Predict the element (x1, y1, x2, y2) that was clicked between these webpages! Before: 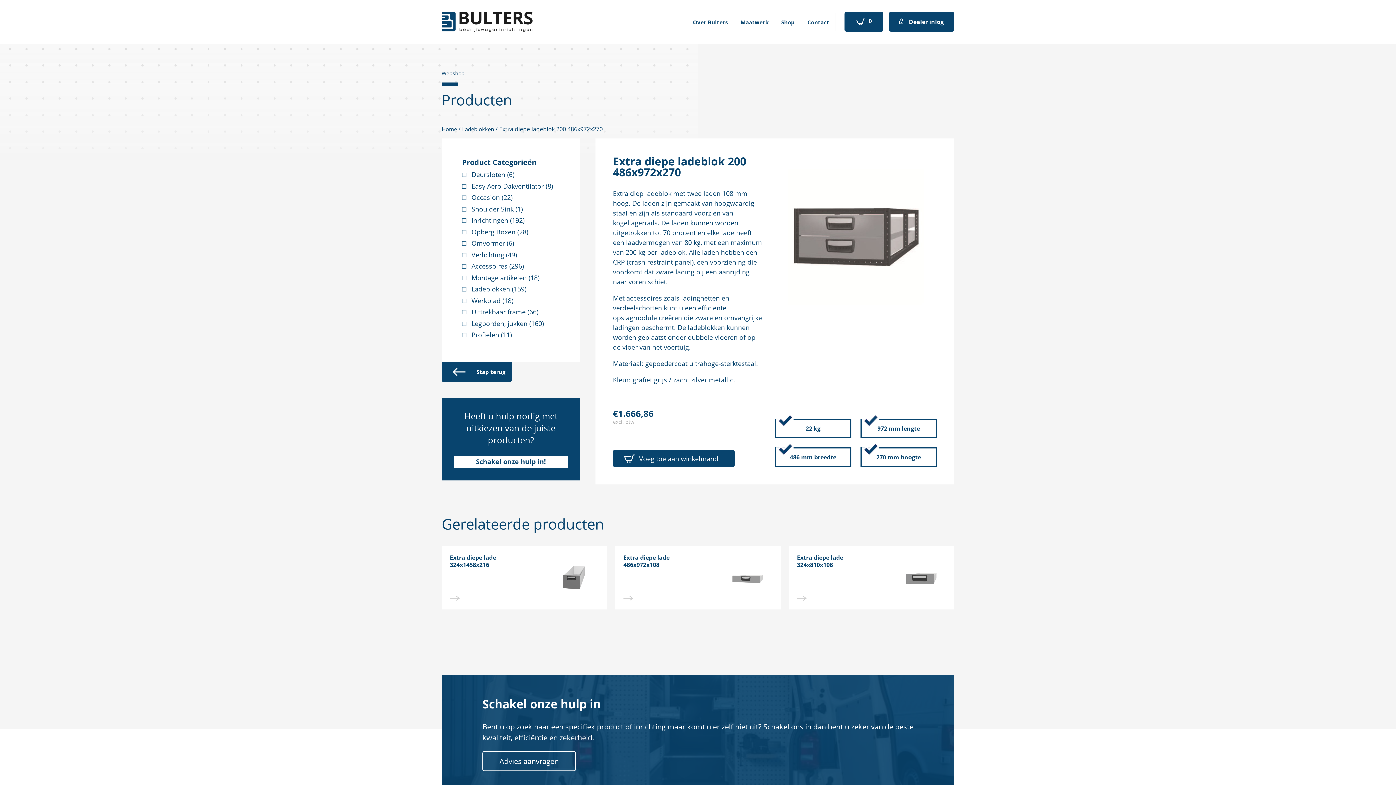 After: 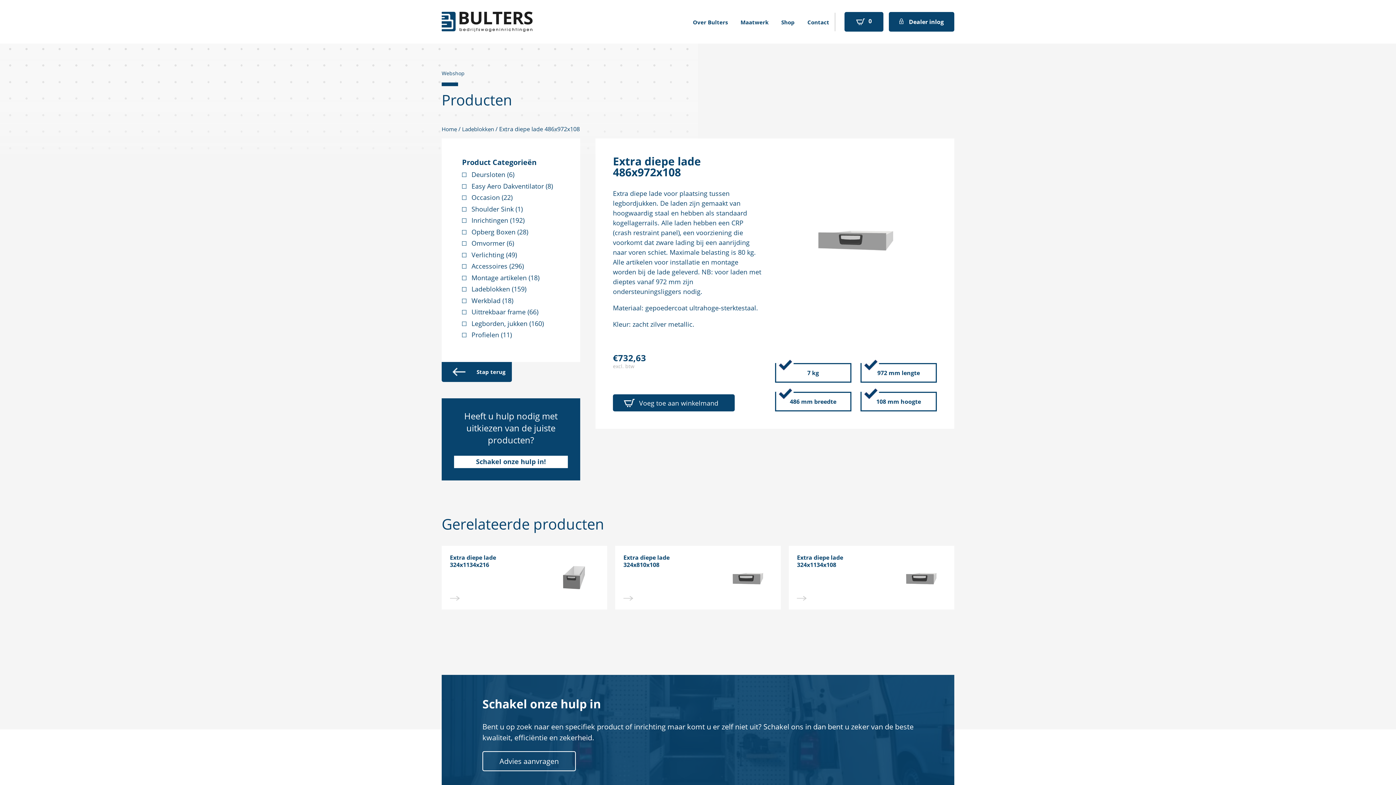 Action: label: Extra diepe lade 486x972x108 bbox: (615, 546, 780, 609)